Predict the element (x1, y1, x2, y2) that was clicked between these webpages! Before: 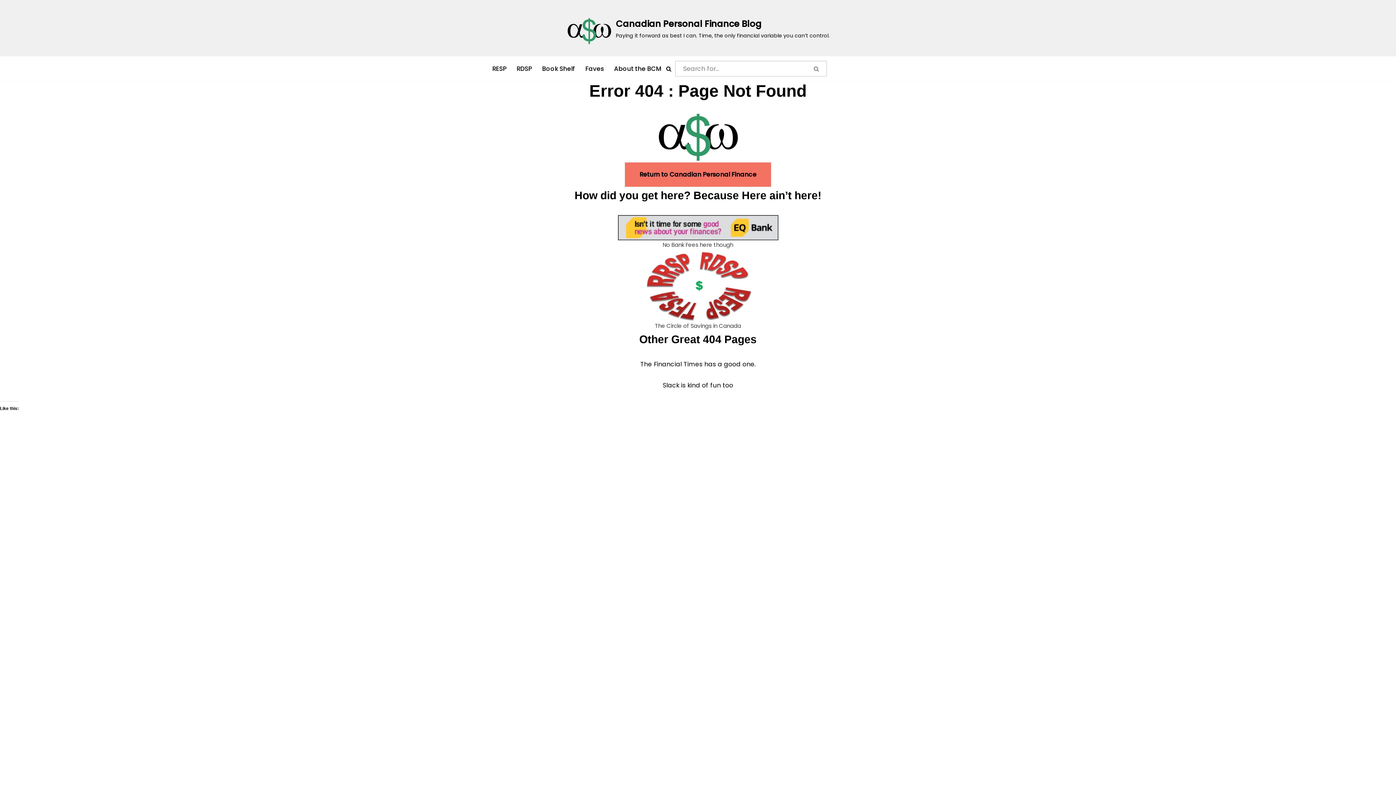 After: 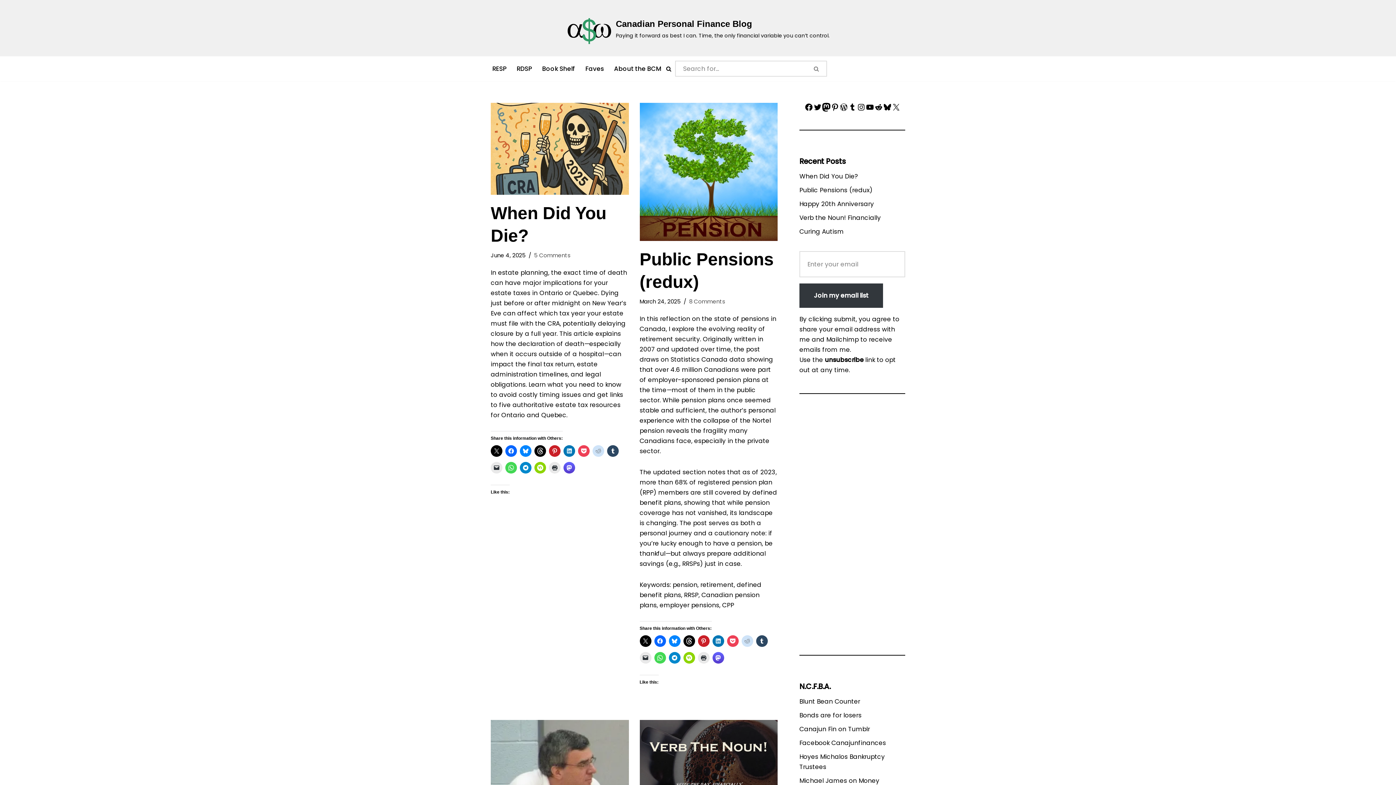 Action: bbox: (643, 249, 752, 321)